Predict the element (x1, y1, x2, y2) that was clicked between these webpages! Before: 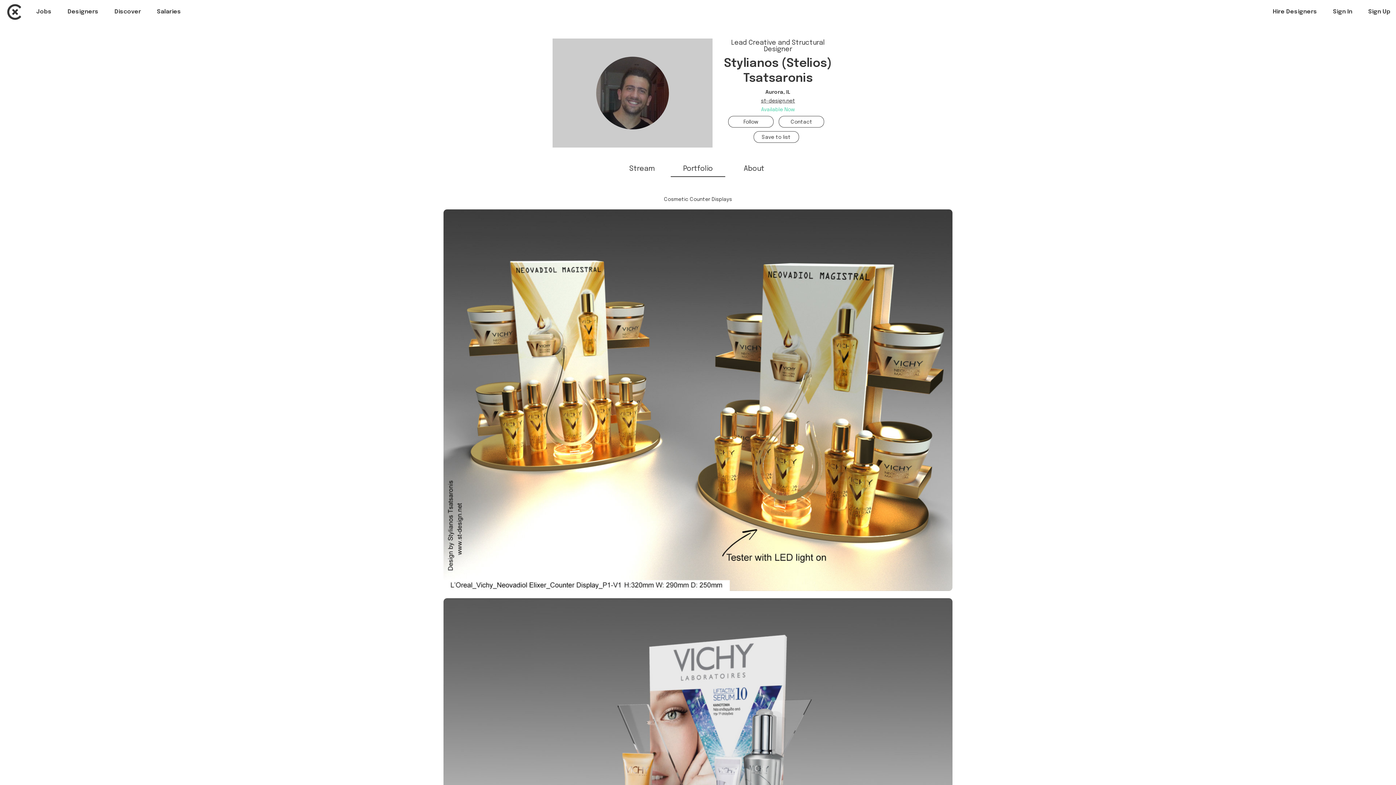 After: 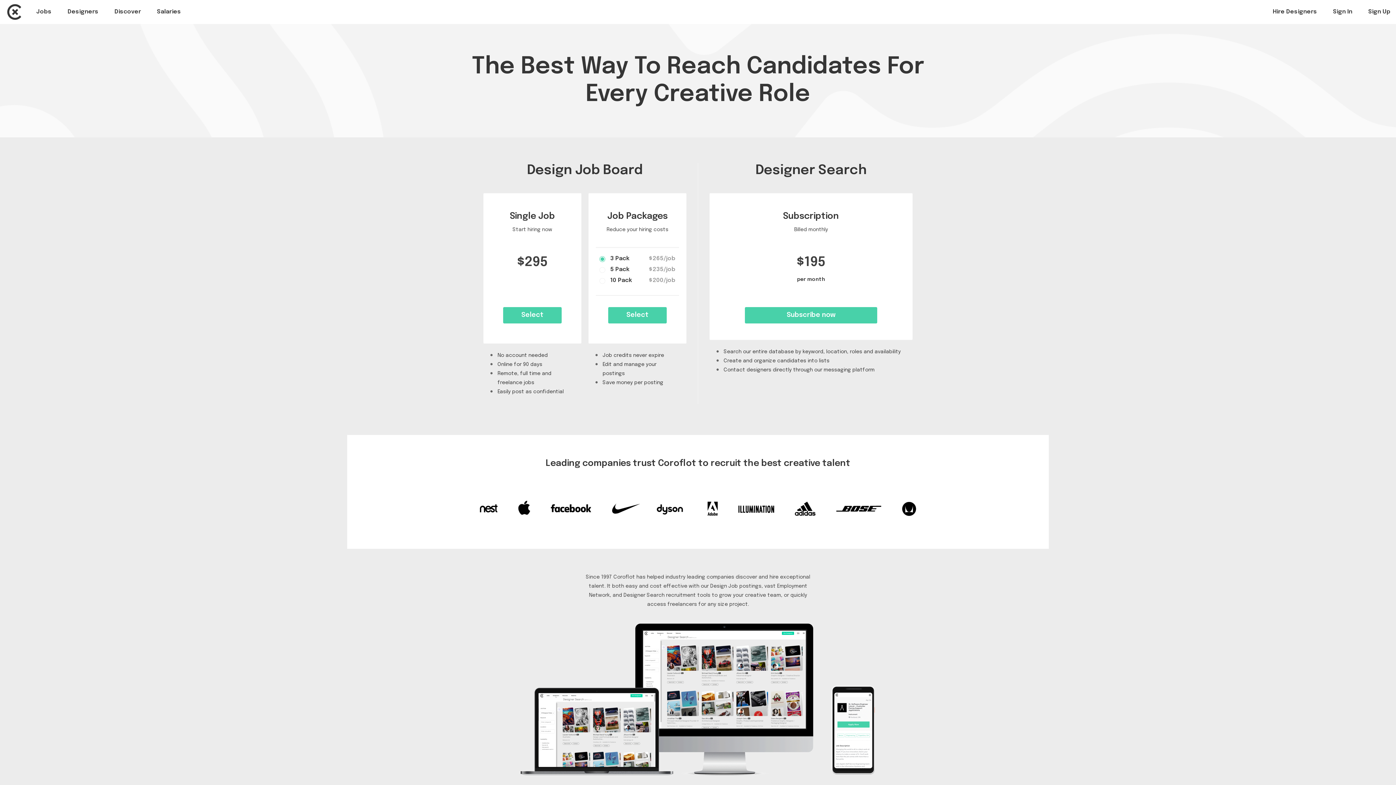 Action: bbox: (1273, 8, 1317, 14) label: Hire Designers